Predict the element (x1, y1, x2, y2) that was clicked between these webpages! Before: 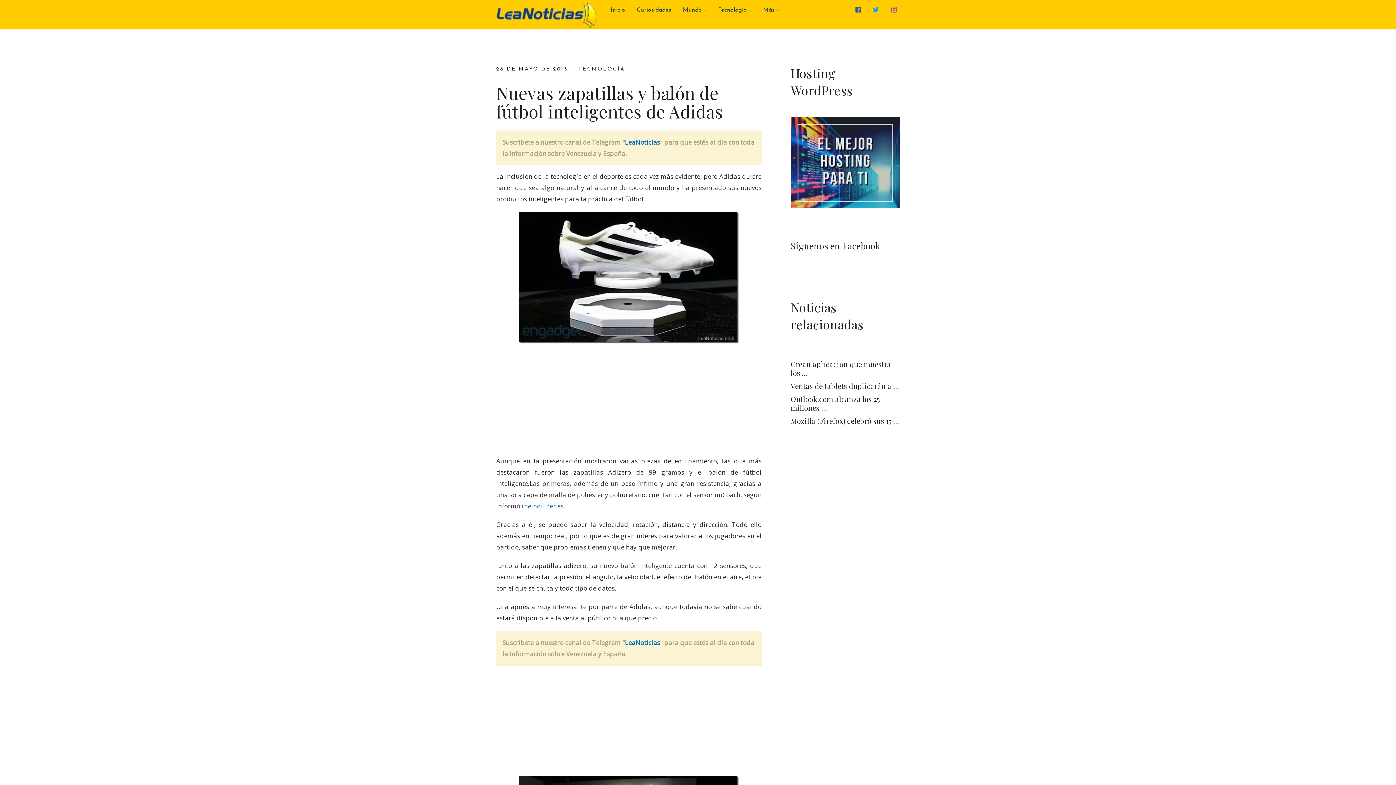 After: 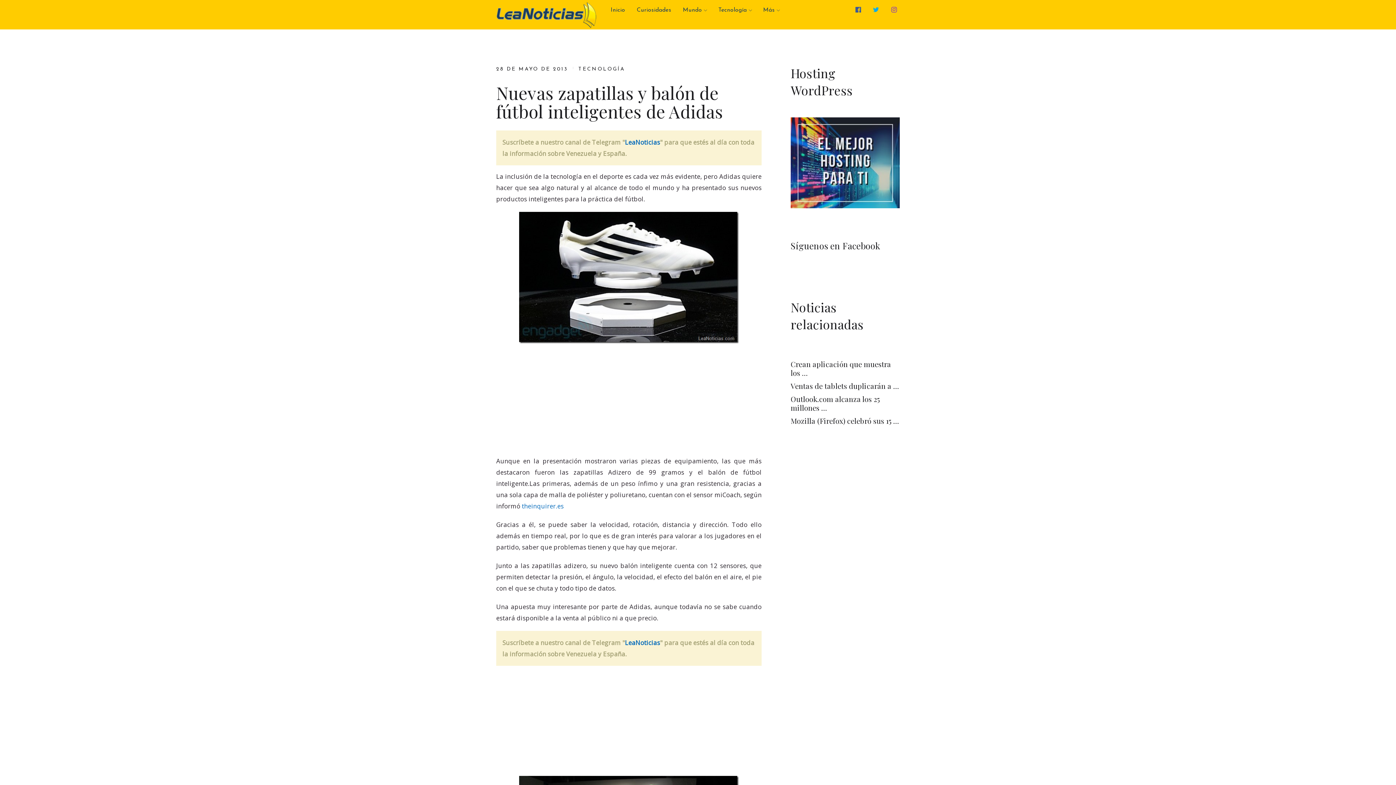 Action: bbox: (625, 138, 660, 146) label: LeaNoticias